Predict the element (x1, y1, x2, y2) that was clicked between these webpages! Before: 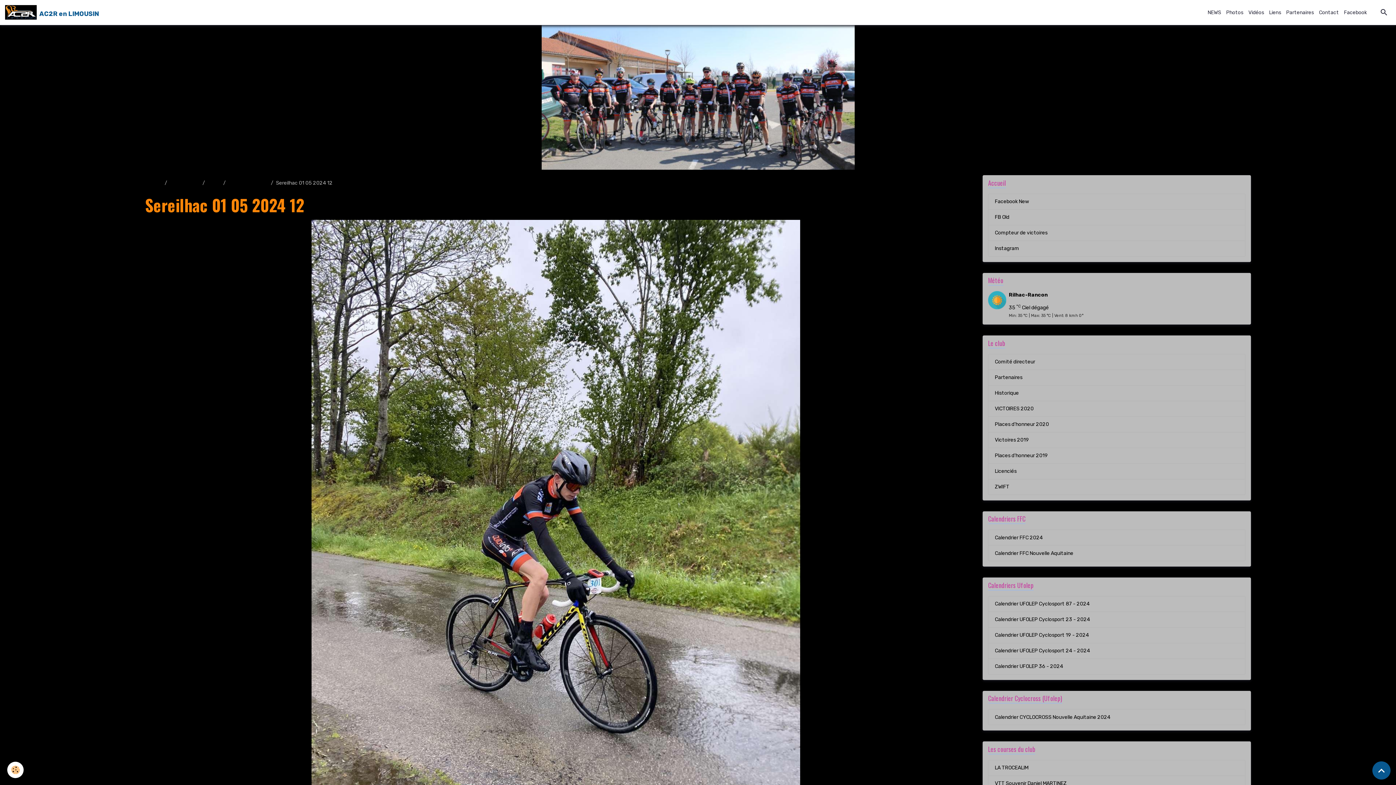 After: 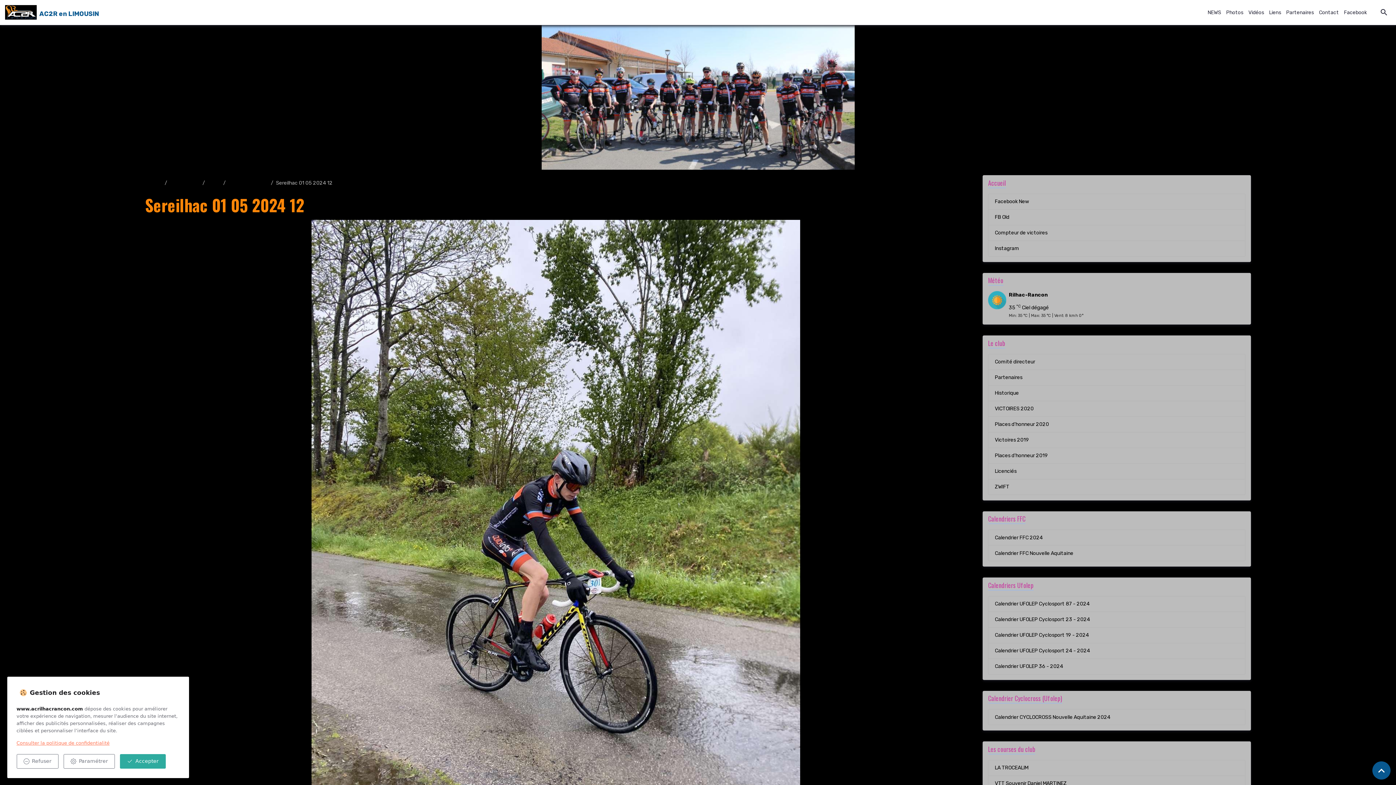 Action: label: Cookies bbox: (7, 762, 23, 778)